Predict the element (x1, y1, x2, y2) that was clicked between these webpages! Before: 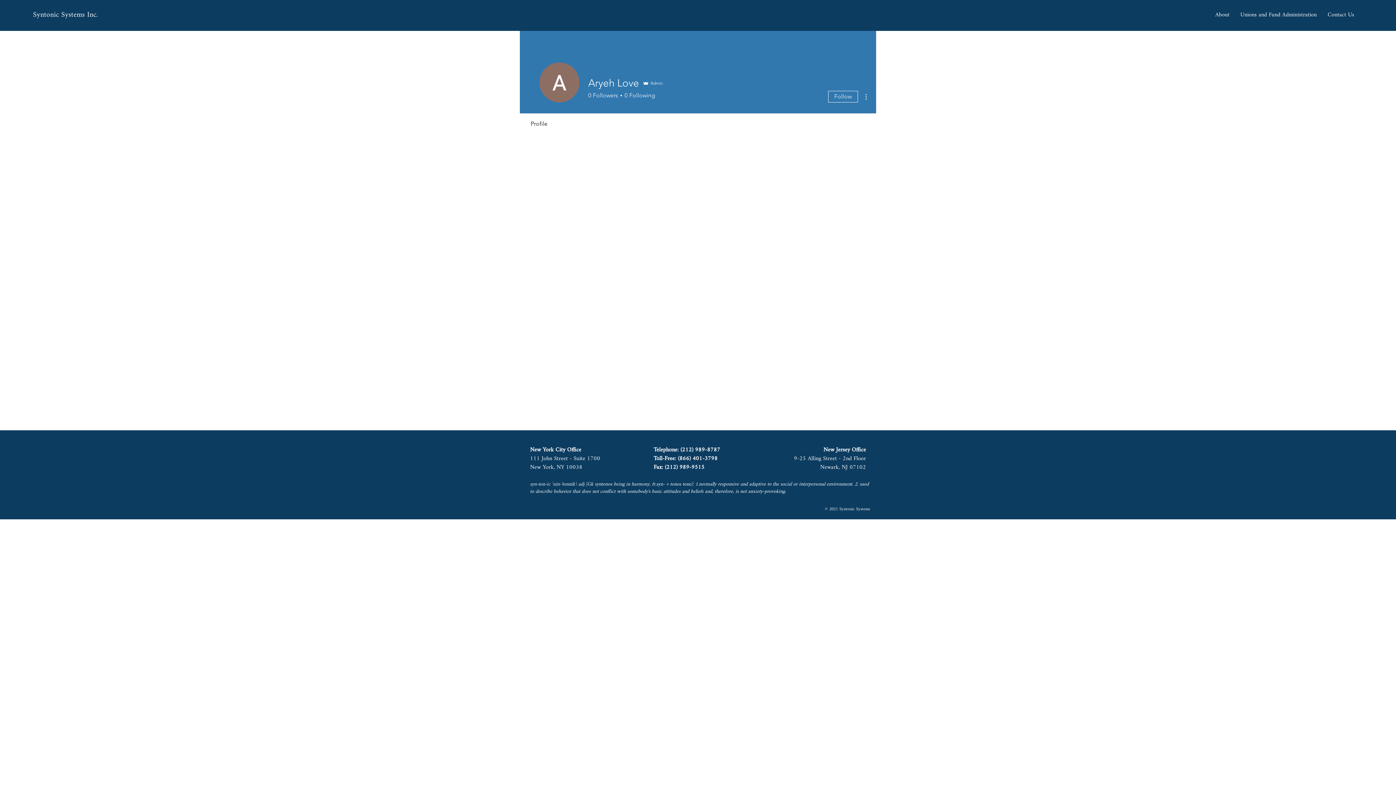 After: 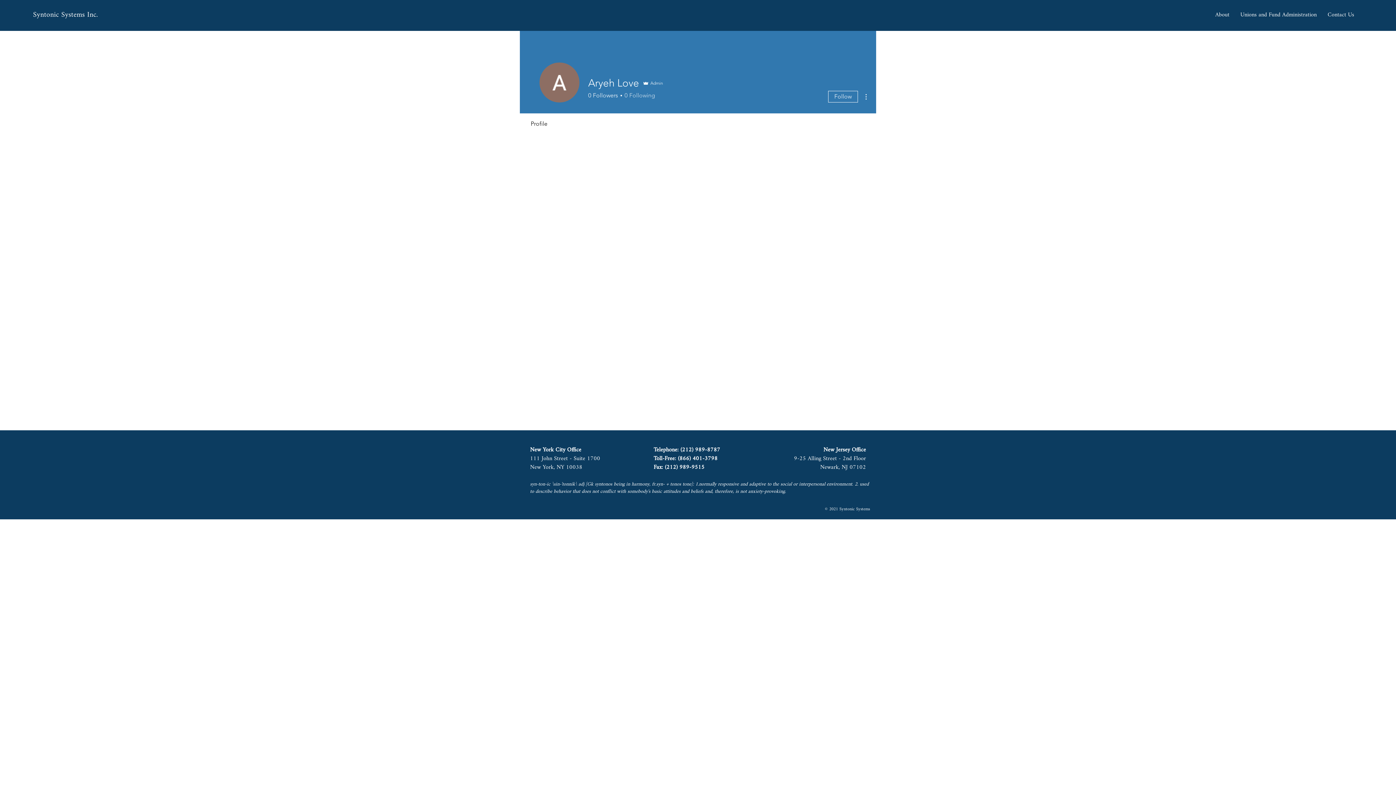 Action: label: 0
Following bbox: (622, 91, 655, 99)